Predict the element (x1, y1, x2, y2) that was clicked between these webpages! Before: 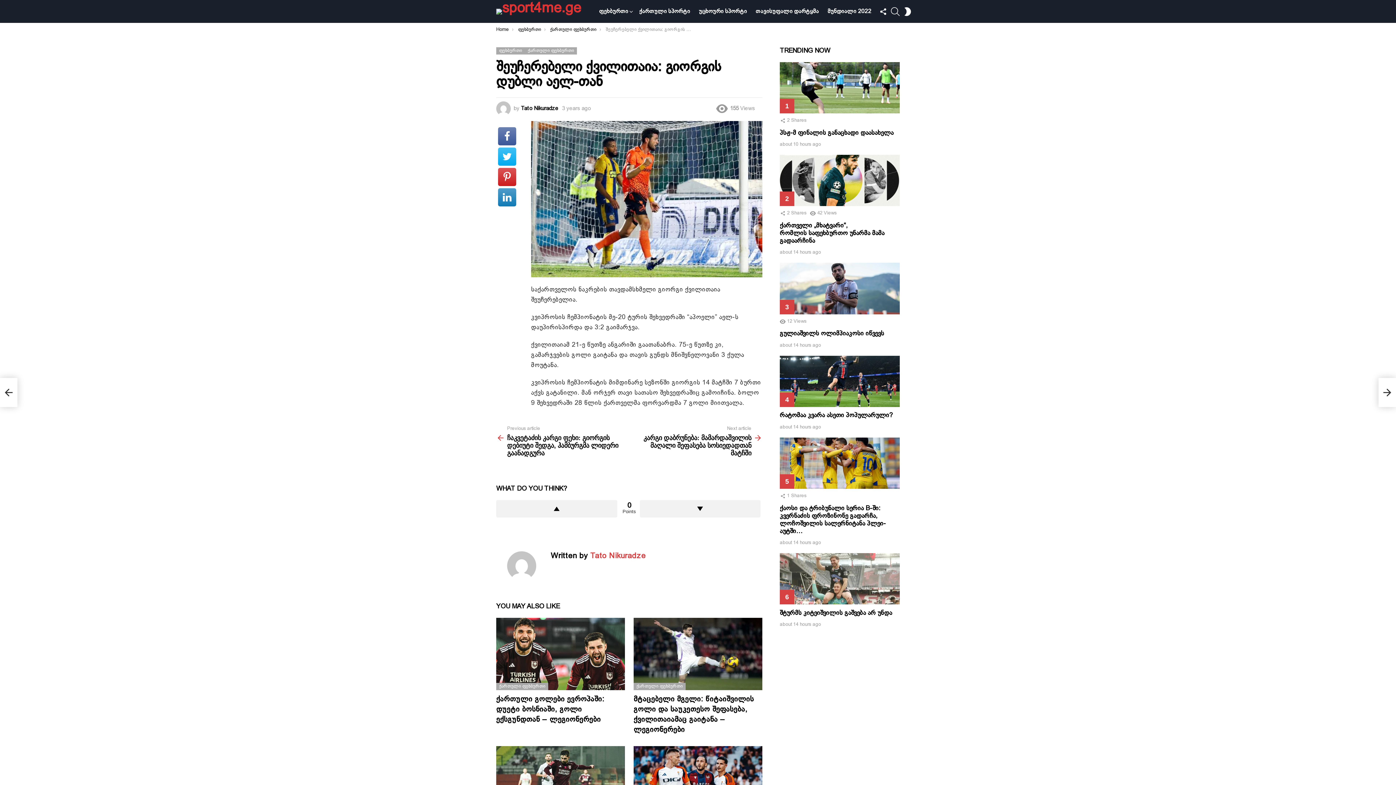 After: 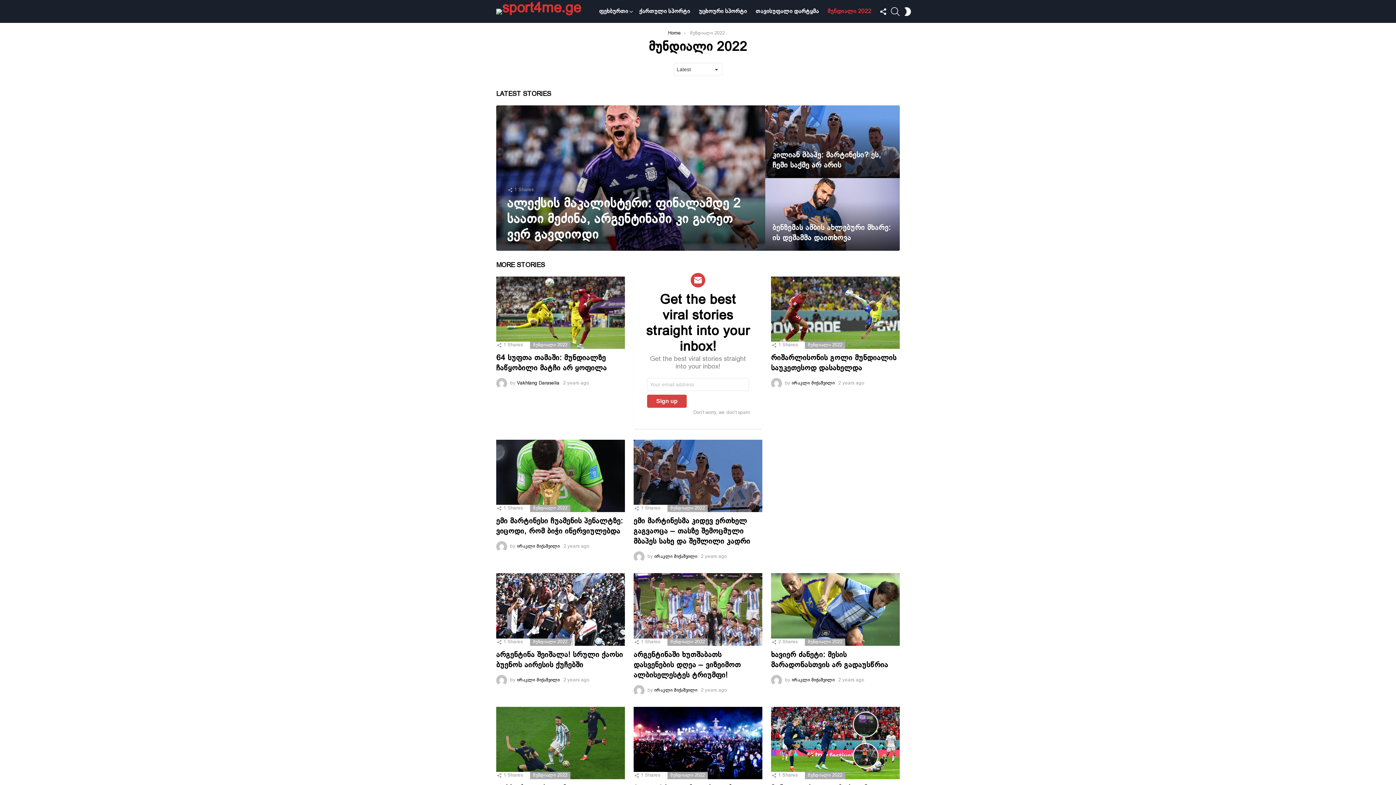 Action: label: მუნდიალი 2022 bbox: (824, 5, 875, 17)